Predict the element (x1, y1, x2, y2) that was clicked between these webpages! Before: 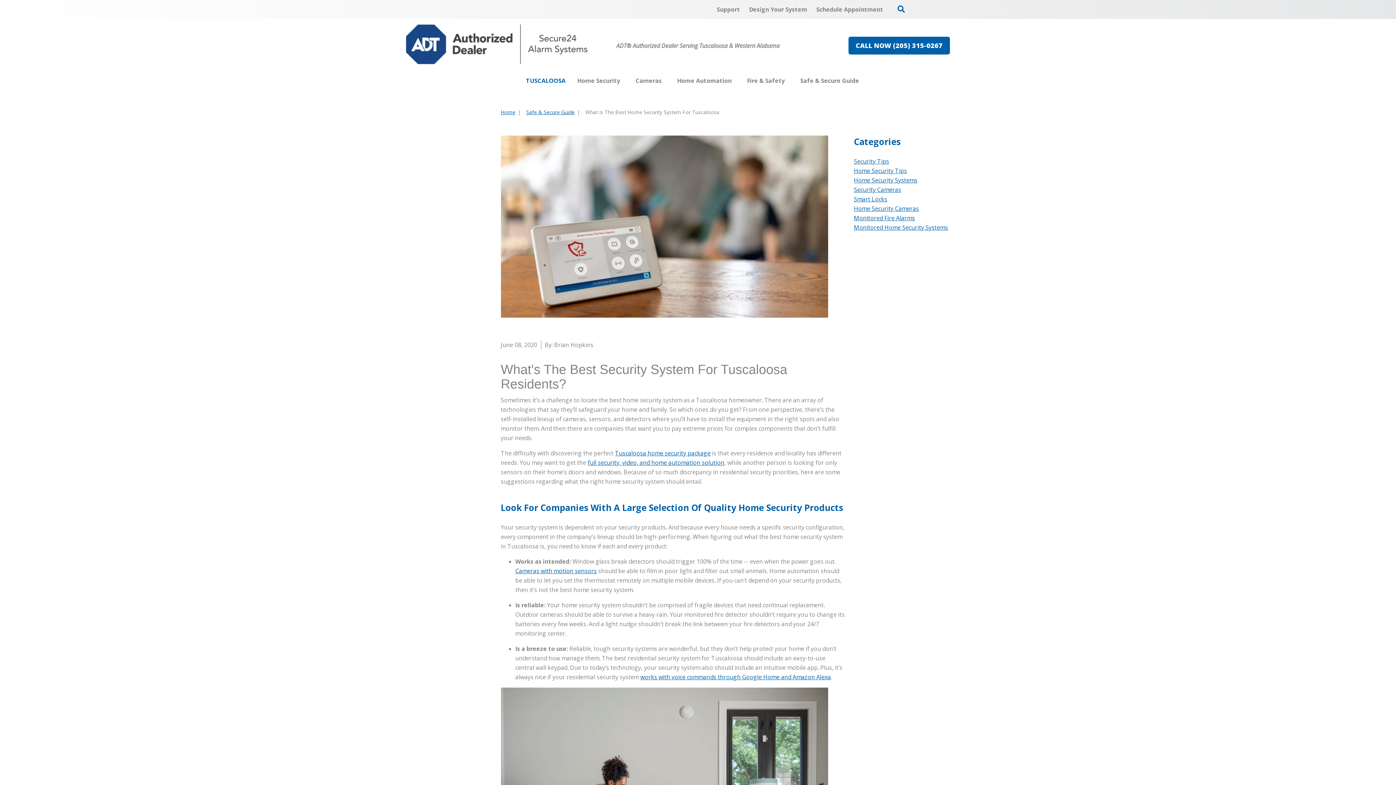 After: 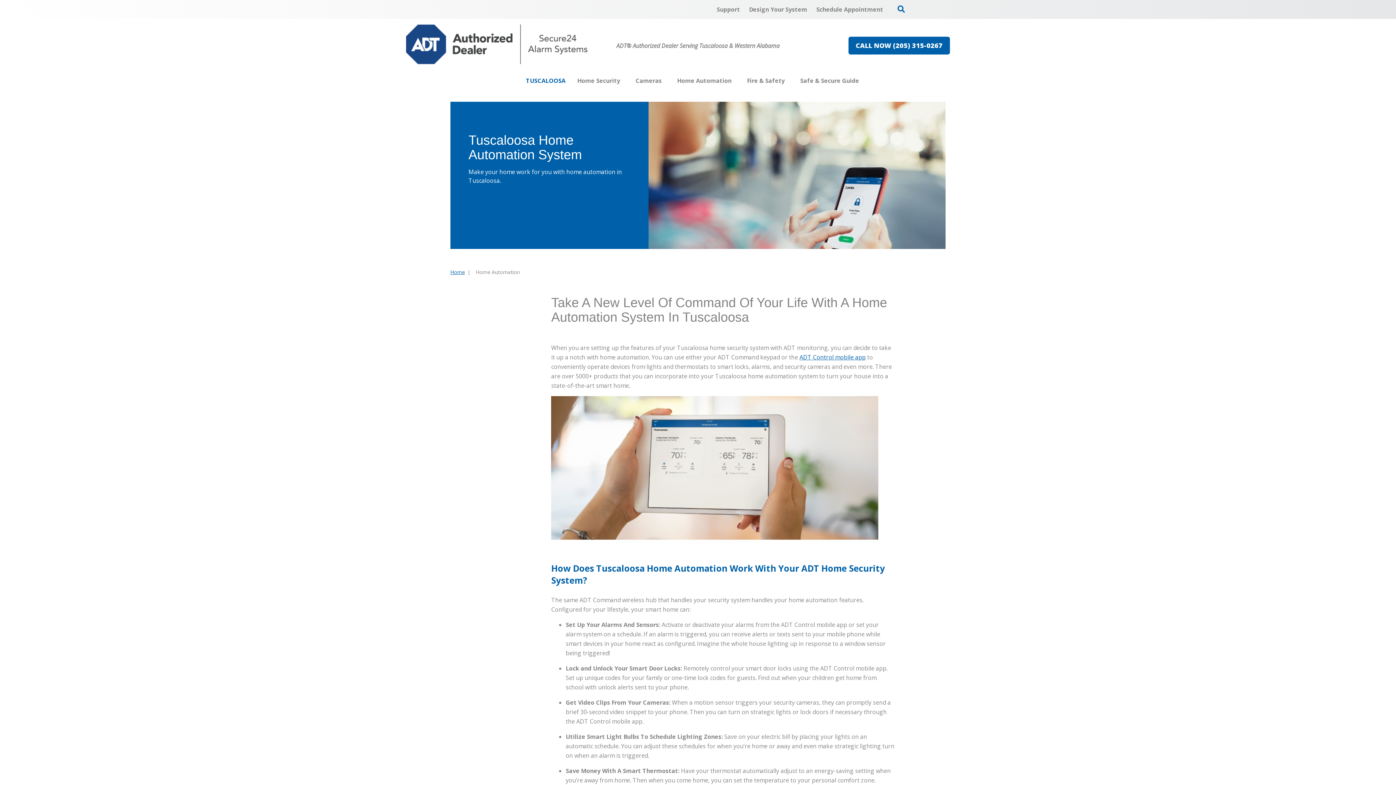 Action: label: Home Automation bbox: (677, 72, 731, 89)